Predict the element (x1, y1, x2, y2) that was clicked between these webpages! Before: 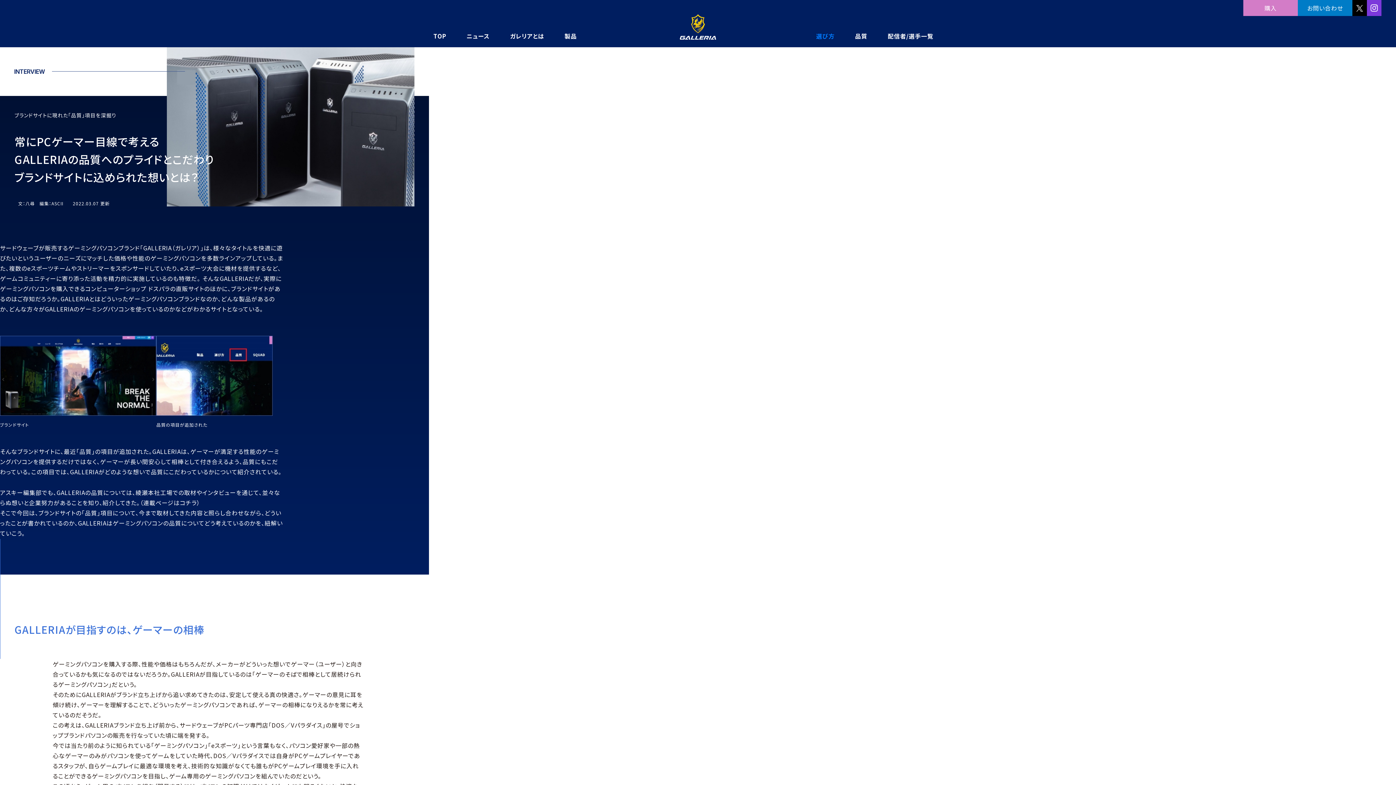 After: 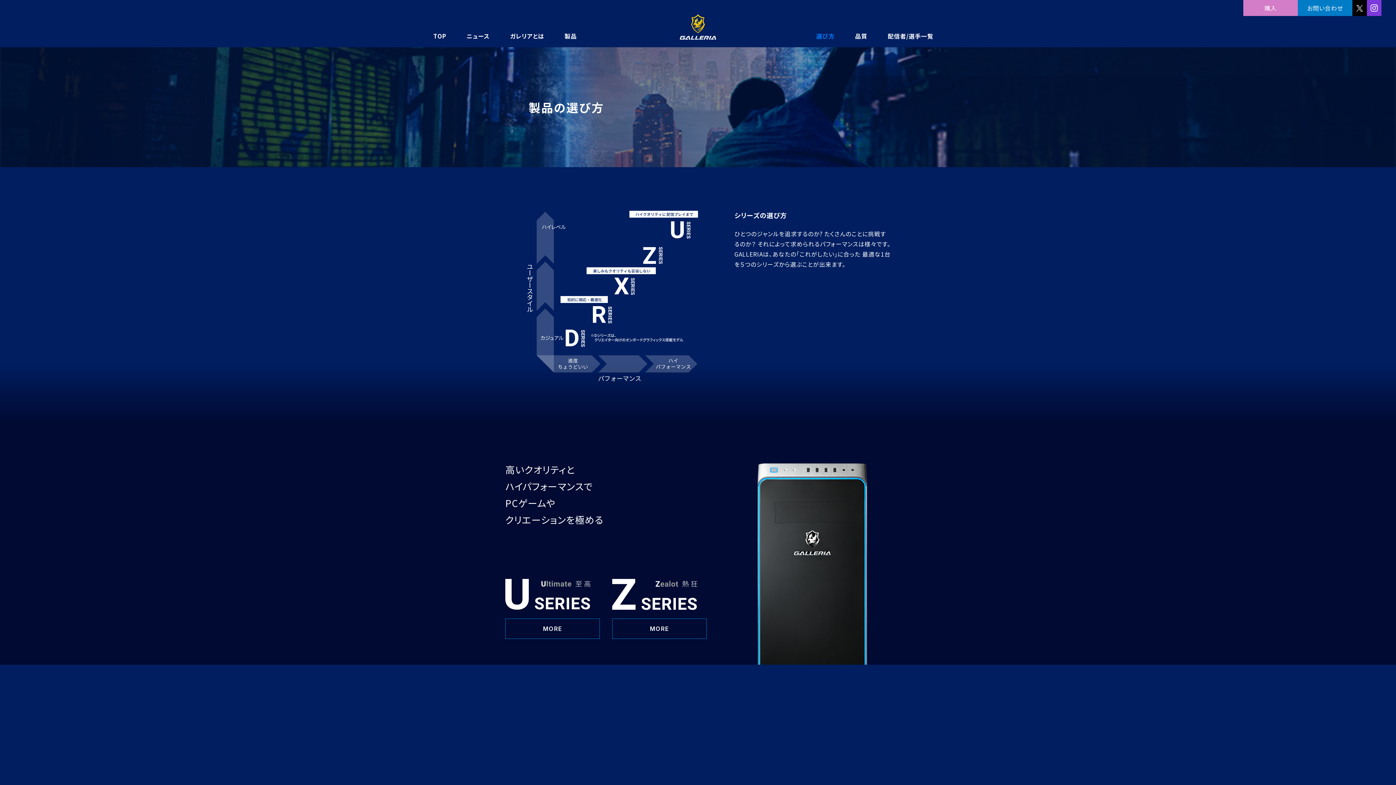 Action: label: 選び方 bbox: (810, 33, 840, 38)